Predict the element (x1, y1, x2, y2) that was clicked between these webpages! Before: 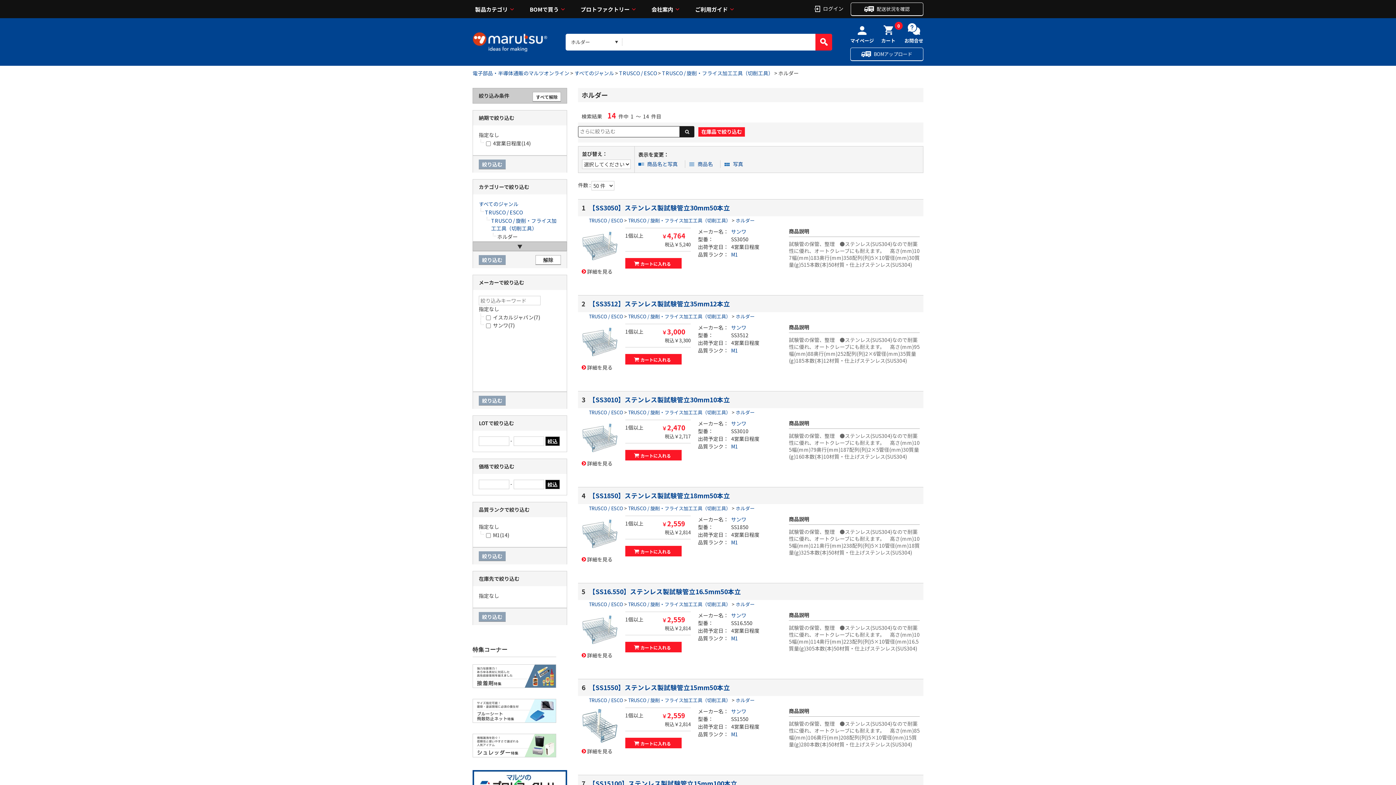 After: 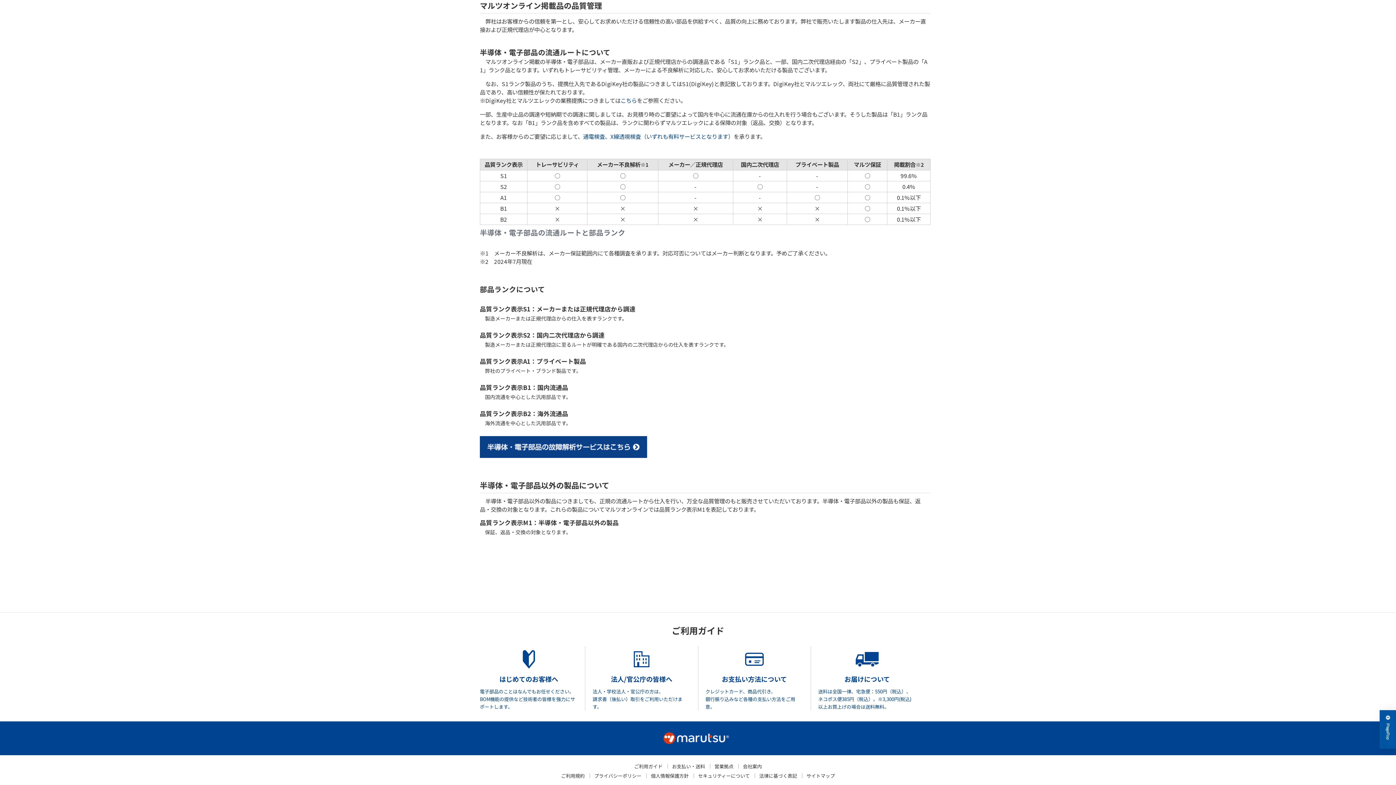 Action: label: M1 bbox: (731, 634, 738, 642)